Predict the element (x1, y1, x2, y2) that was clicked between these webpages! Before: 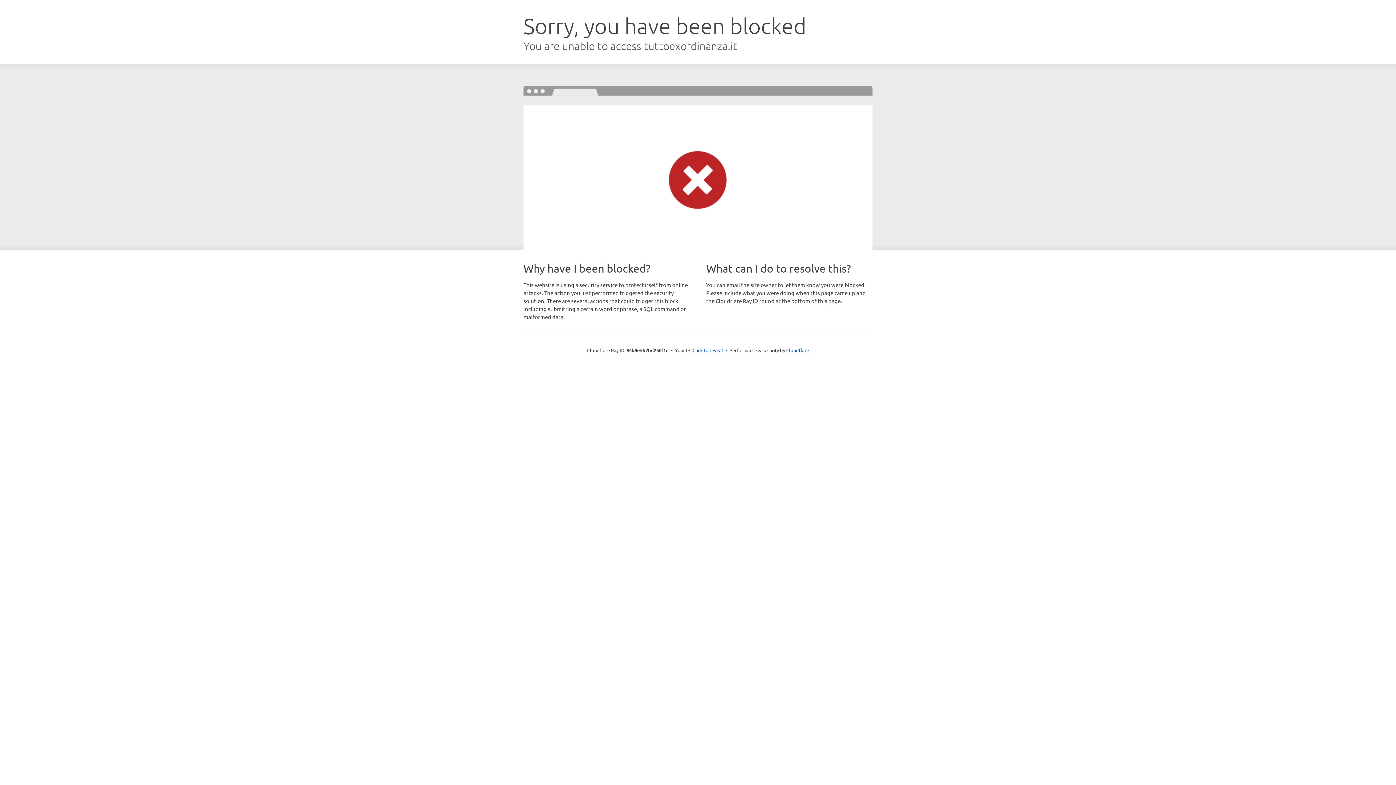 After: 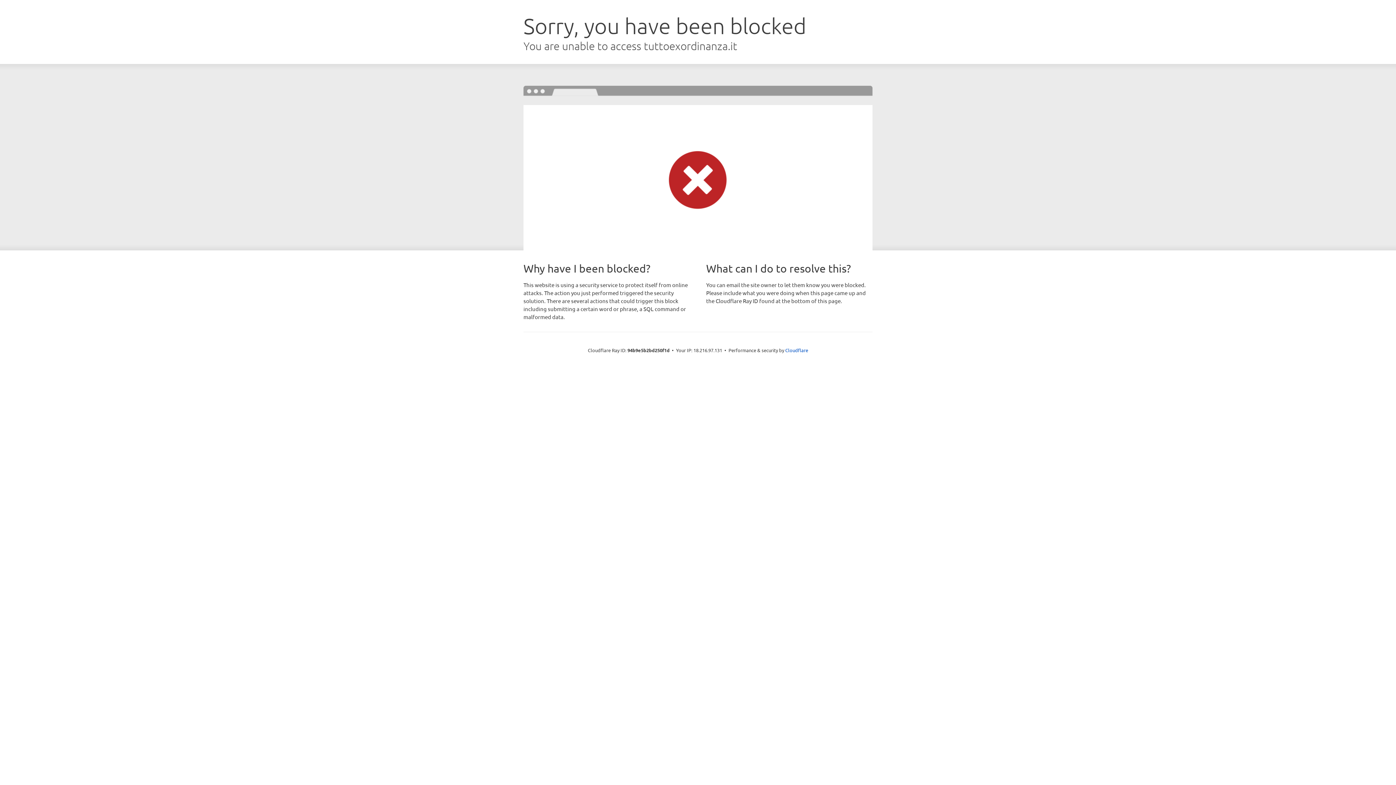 Action: bbox: (692, 346, 723, 353) label: Click to reveal